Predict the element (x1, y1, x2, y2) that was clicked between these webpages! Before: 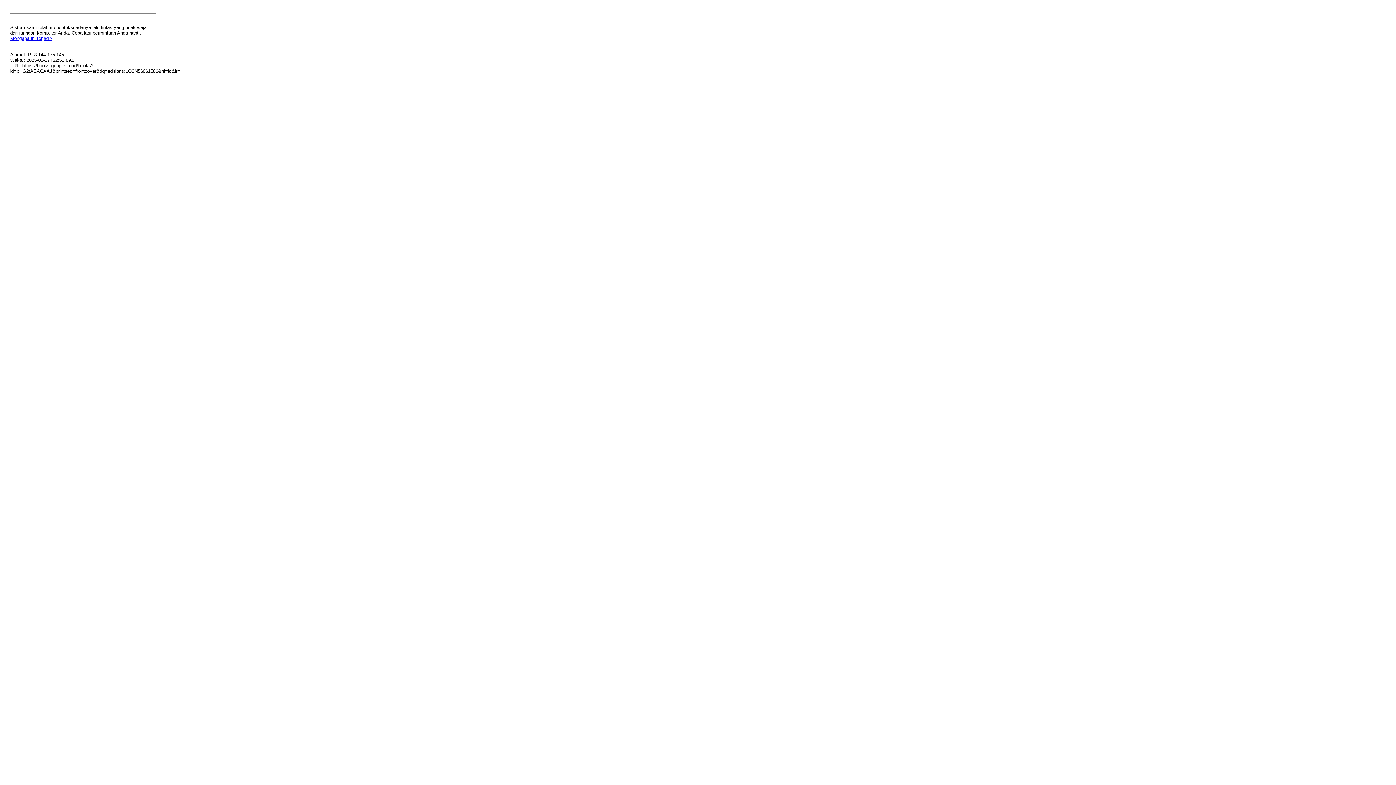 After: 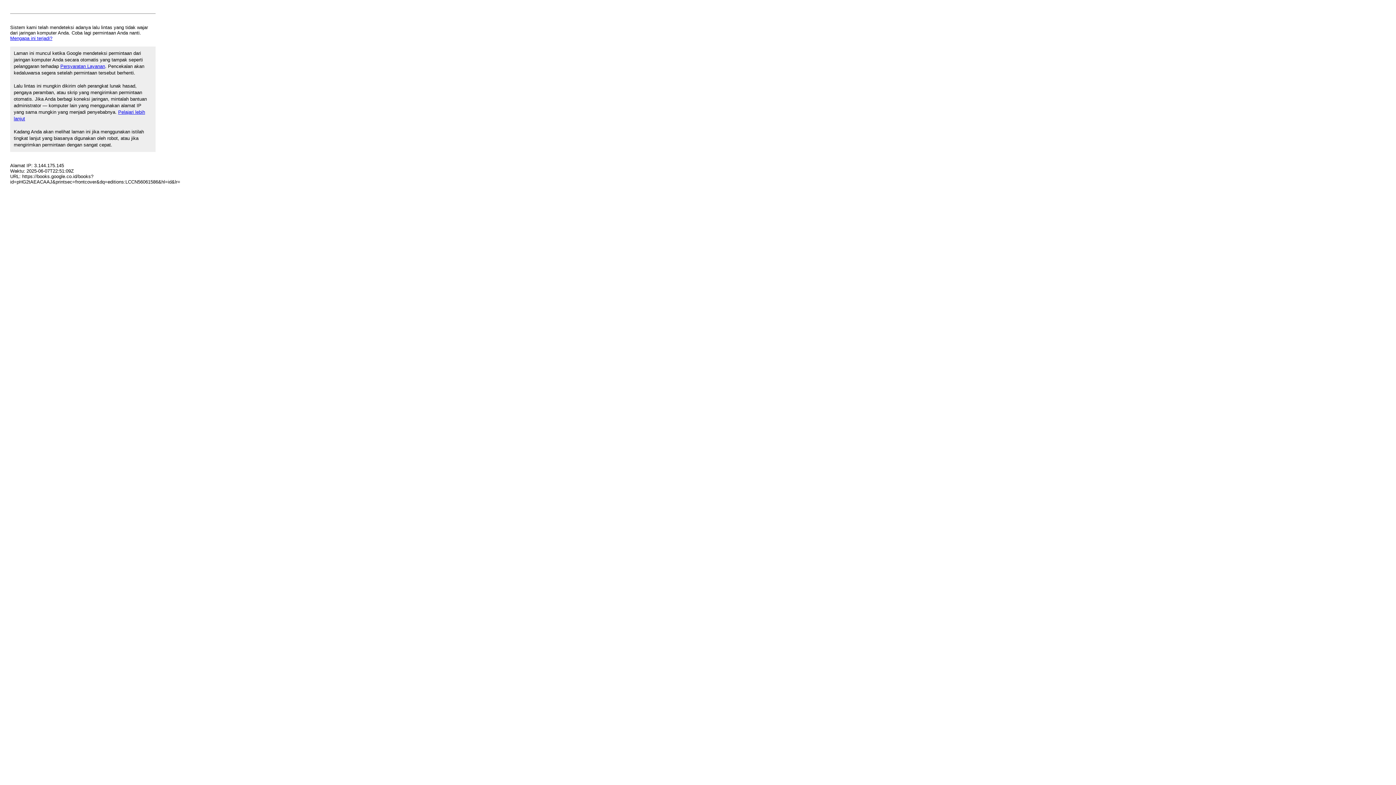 Action: bbox: (10, 35, 52, 41) label: Mengapa ini terjadi?